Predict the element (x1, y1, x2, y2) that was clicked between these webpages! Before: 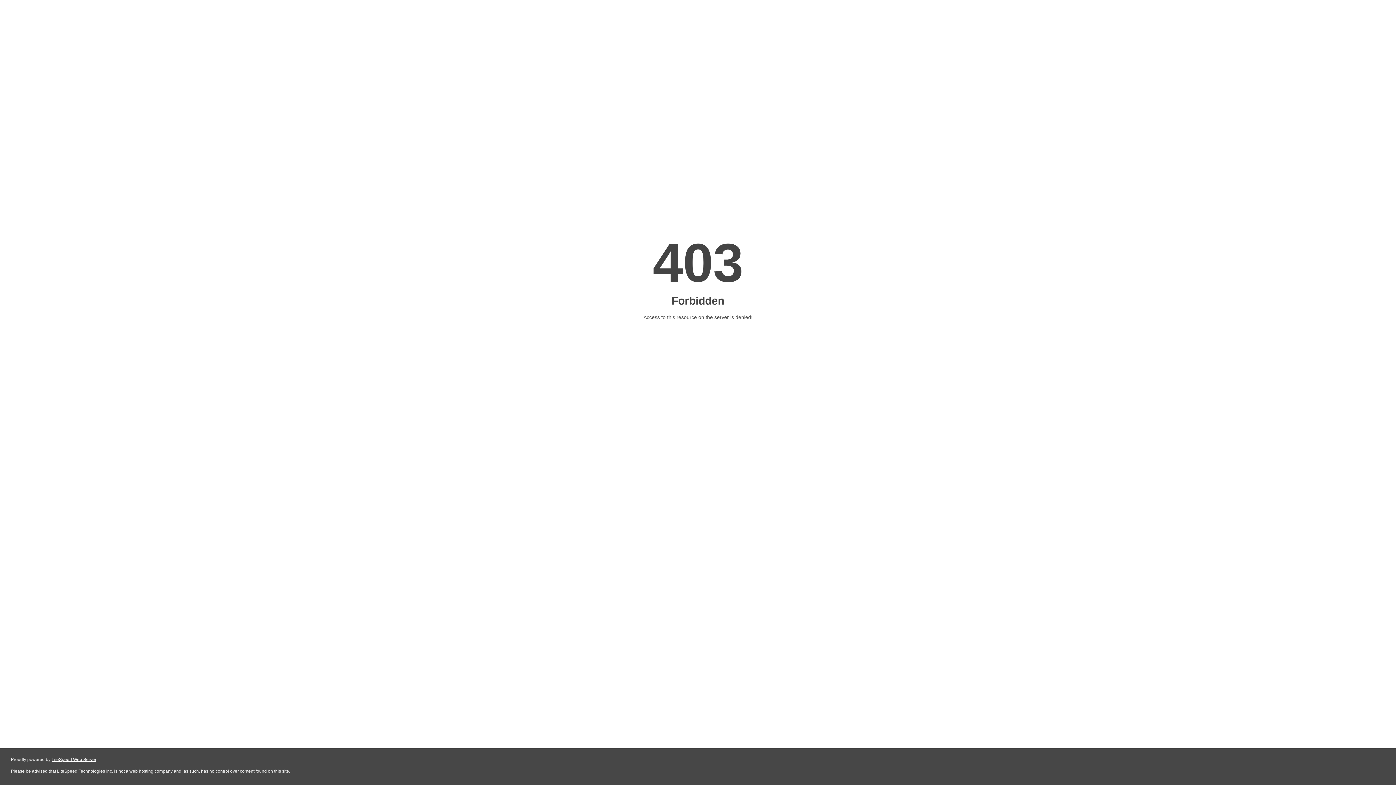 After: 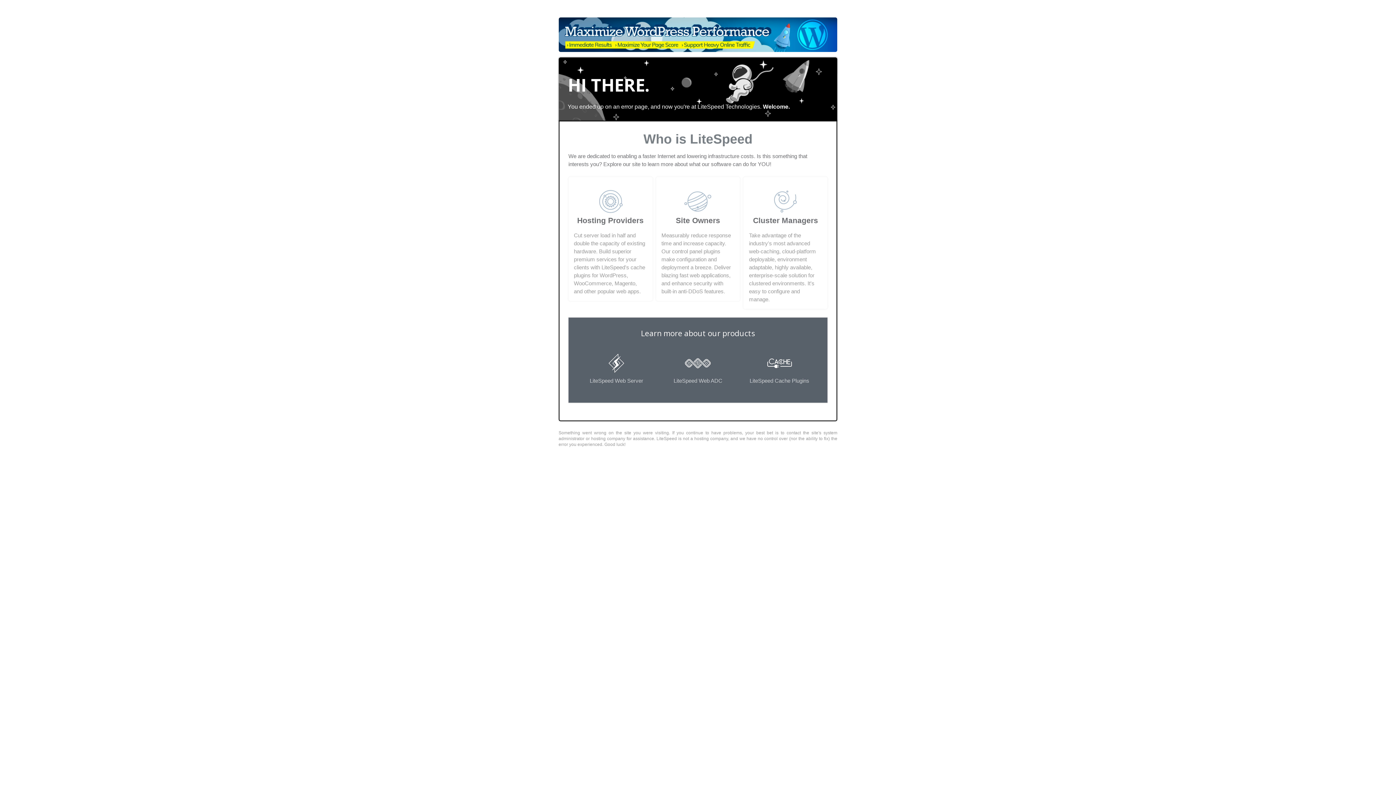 Action: bbox: (51, 757, 96, 762) label: LiteSpeed Web Server